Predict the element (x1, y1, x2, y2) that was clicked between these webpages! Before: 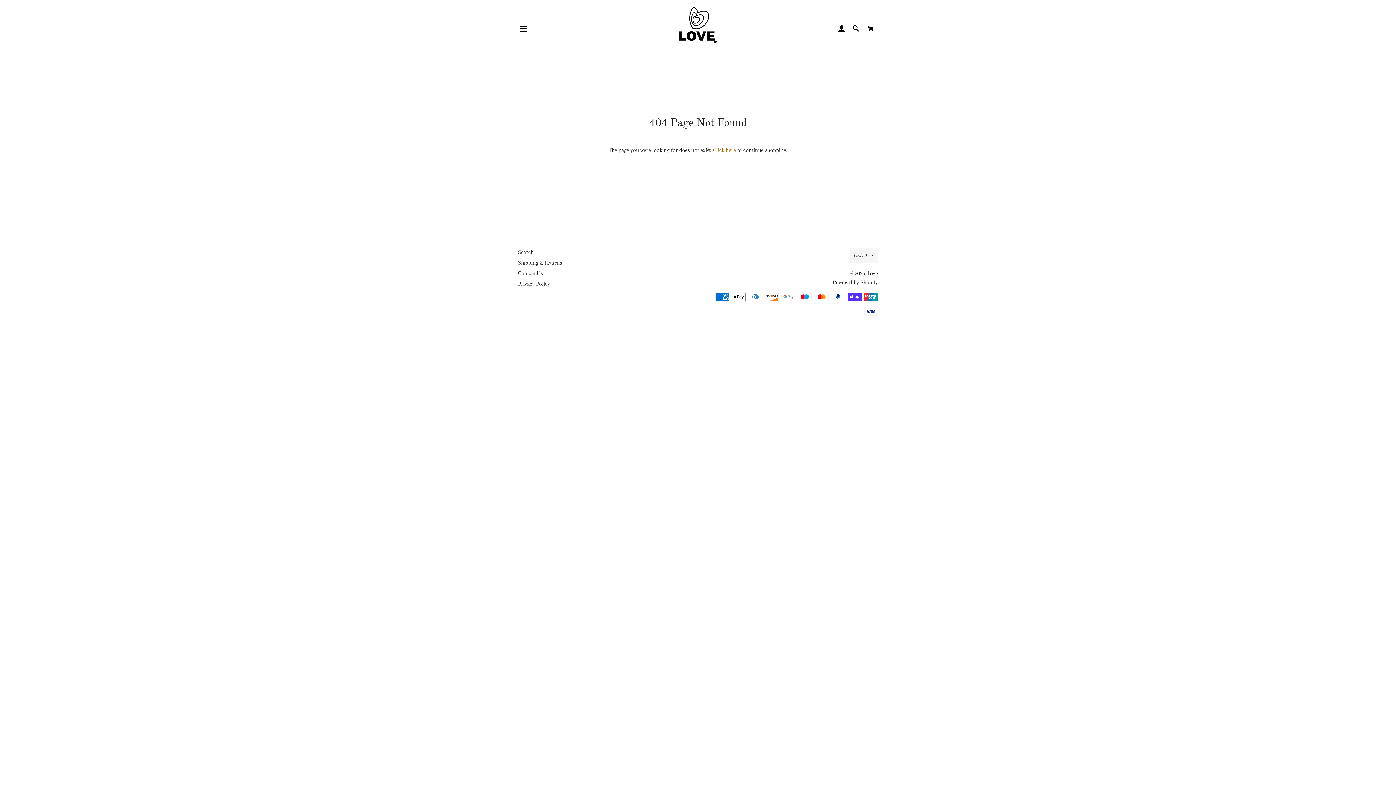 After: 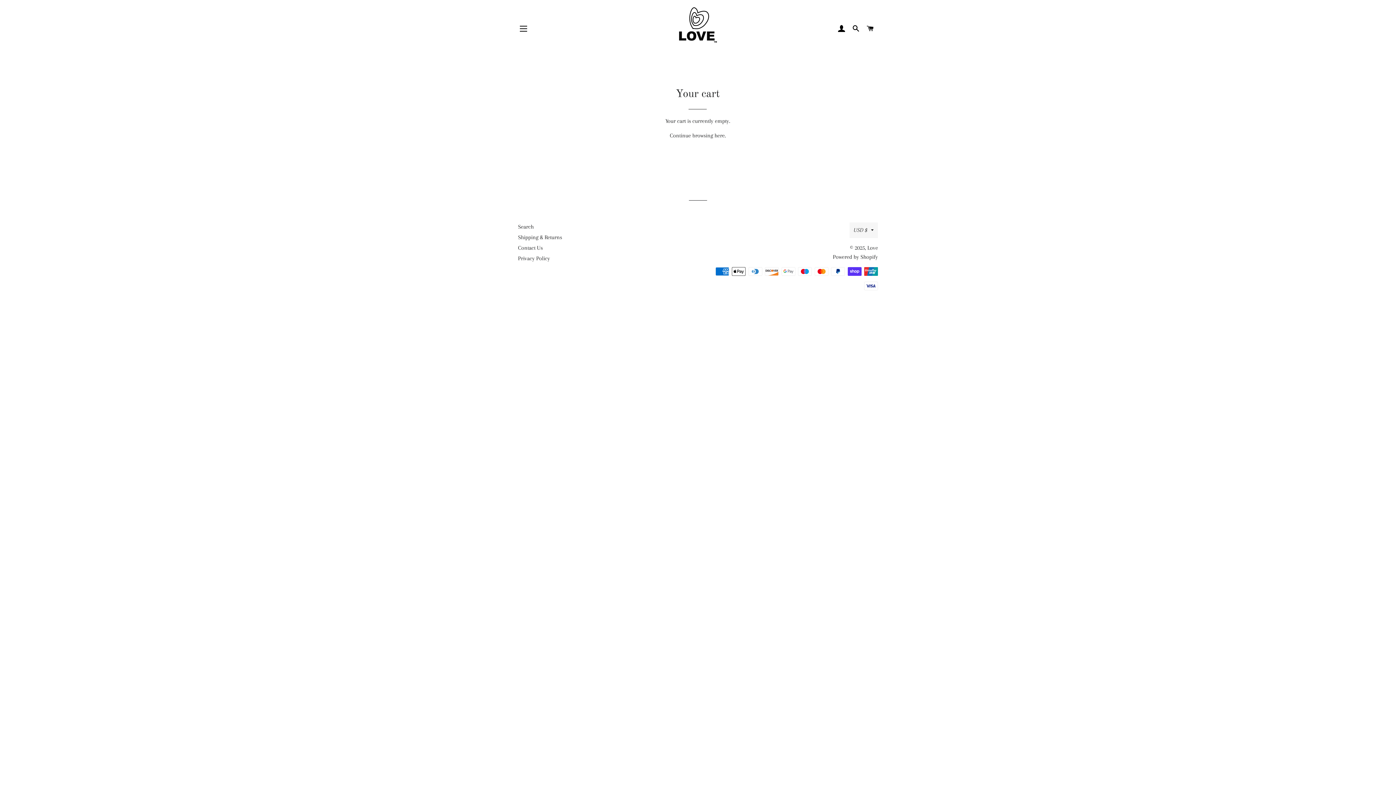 Action: label: CART bbox: (864, 17, 877, 39)